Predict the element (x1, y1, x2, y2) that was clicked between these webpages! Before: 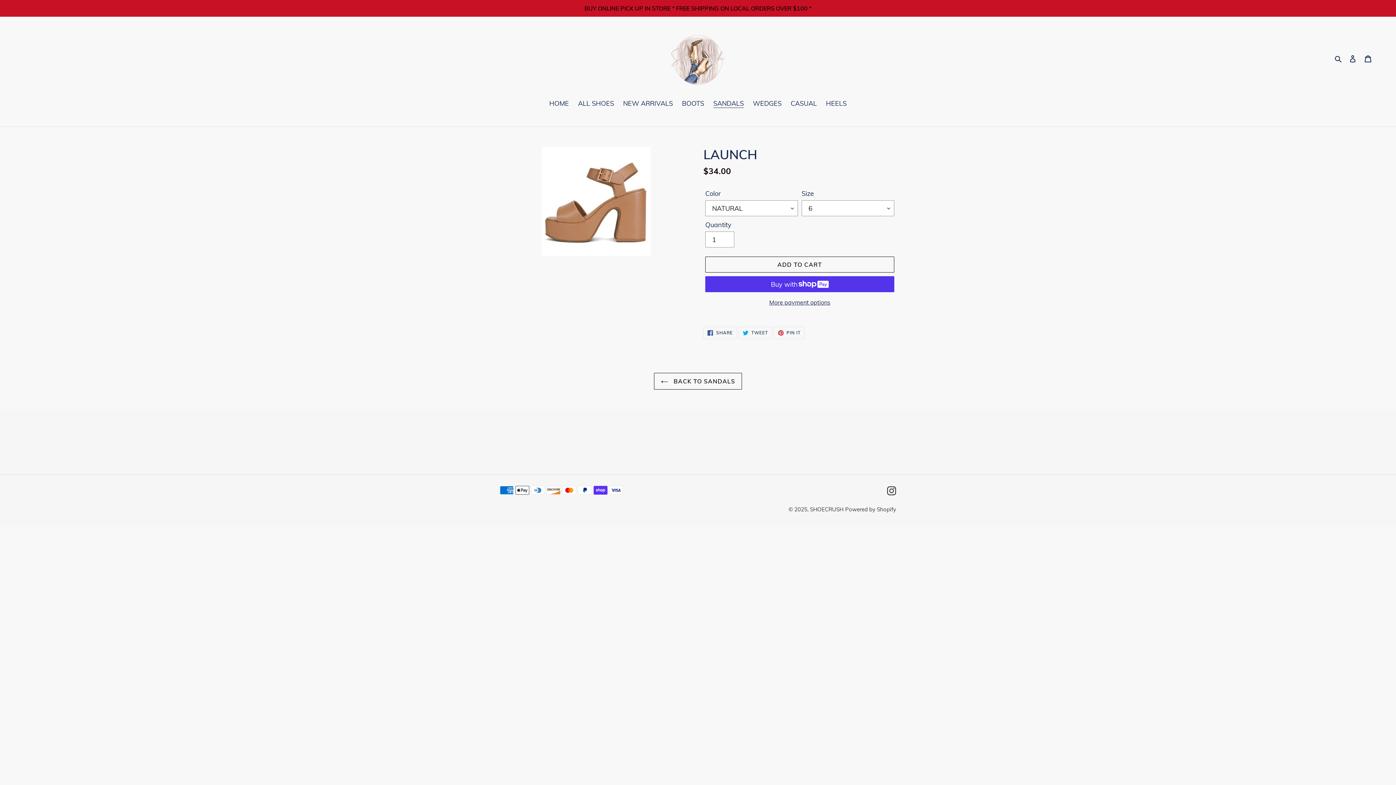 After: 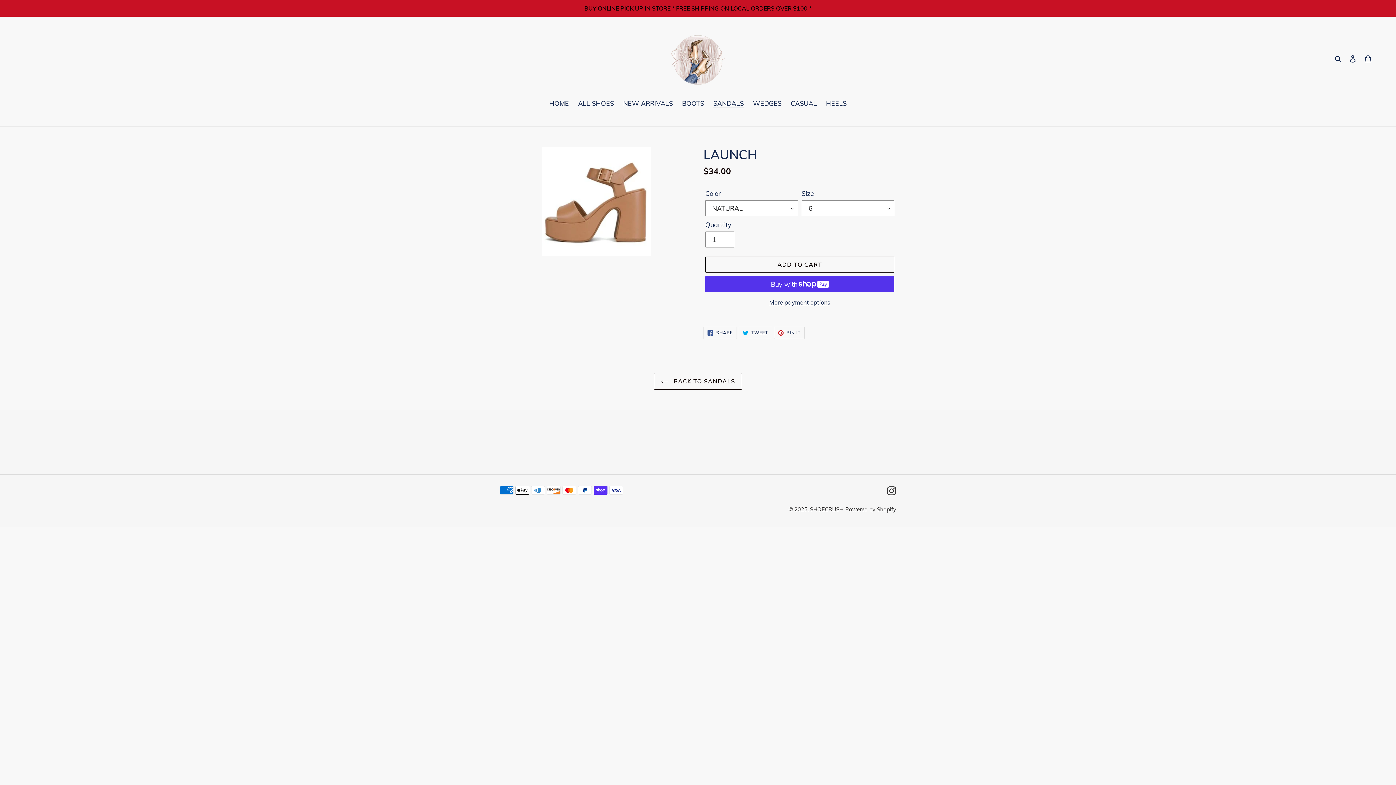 Action: label:  PIN IT
PIN ON PINTEREST bbox: (774, 327, 804, 339)